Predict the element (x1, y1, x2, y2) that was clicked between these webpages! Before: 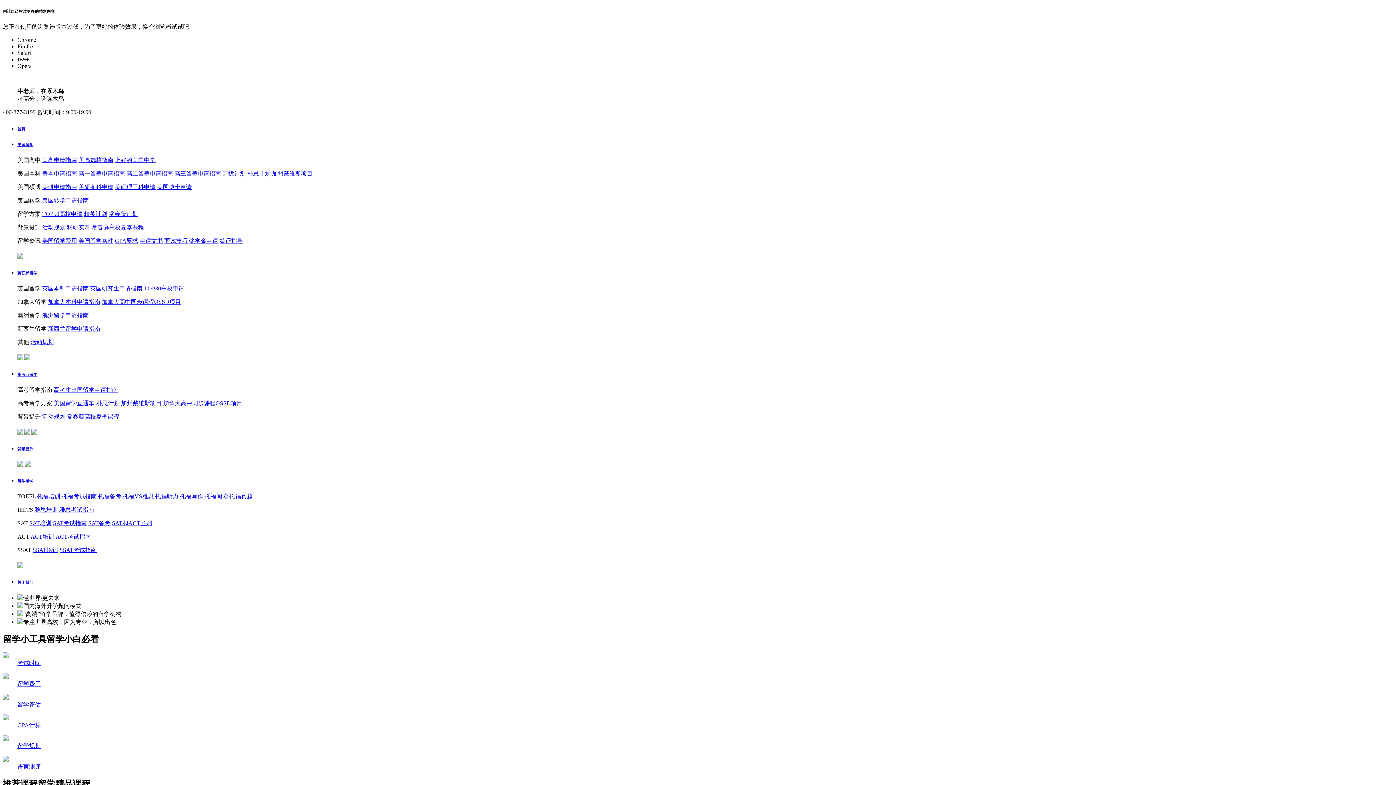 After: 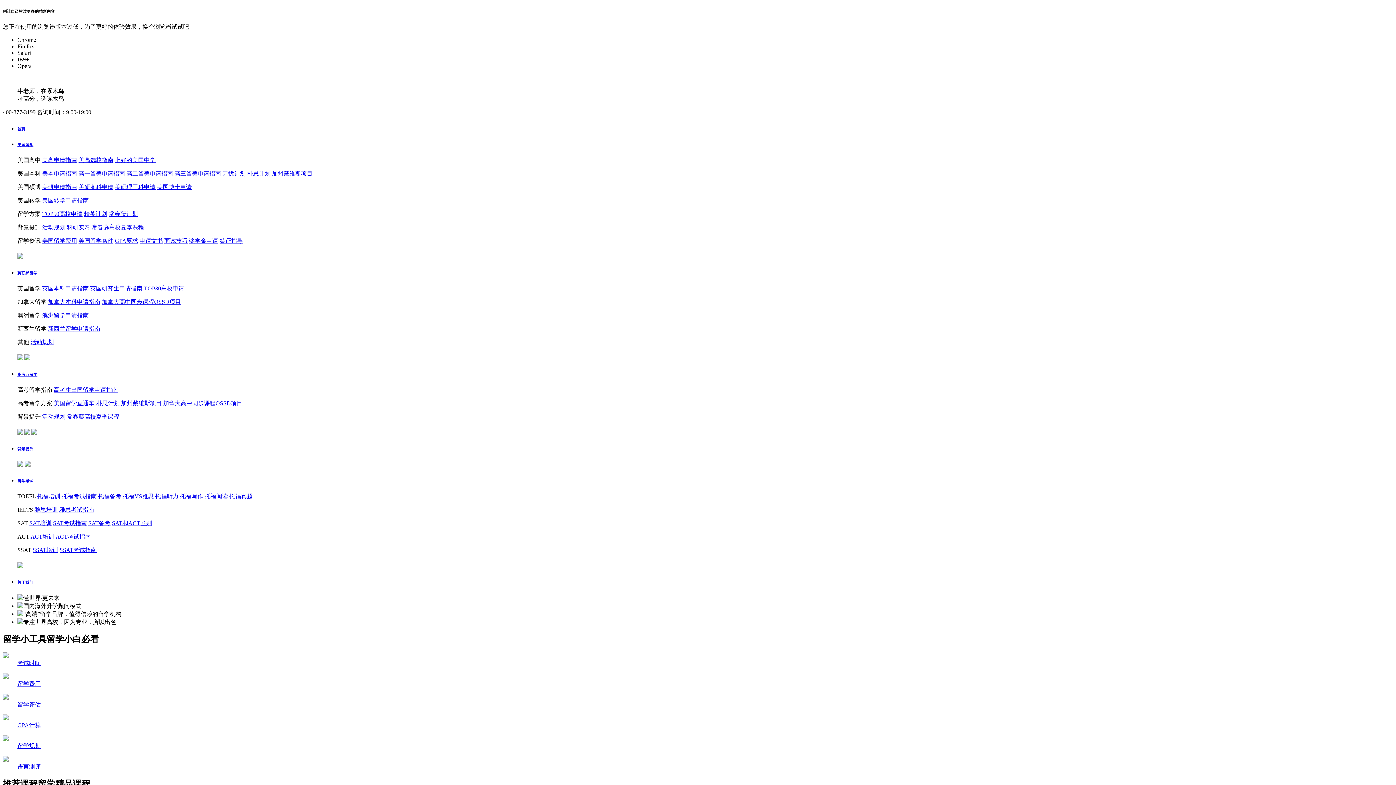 Action: bbox: (126, 170, 173, 176) label: 高二留美申请指南